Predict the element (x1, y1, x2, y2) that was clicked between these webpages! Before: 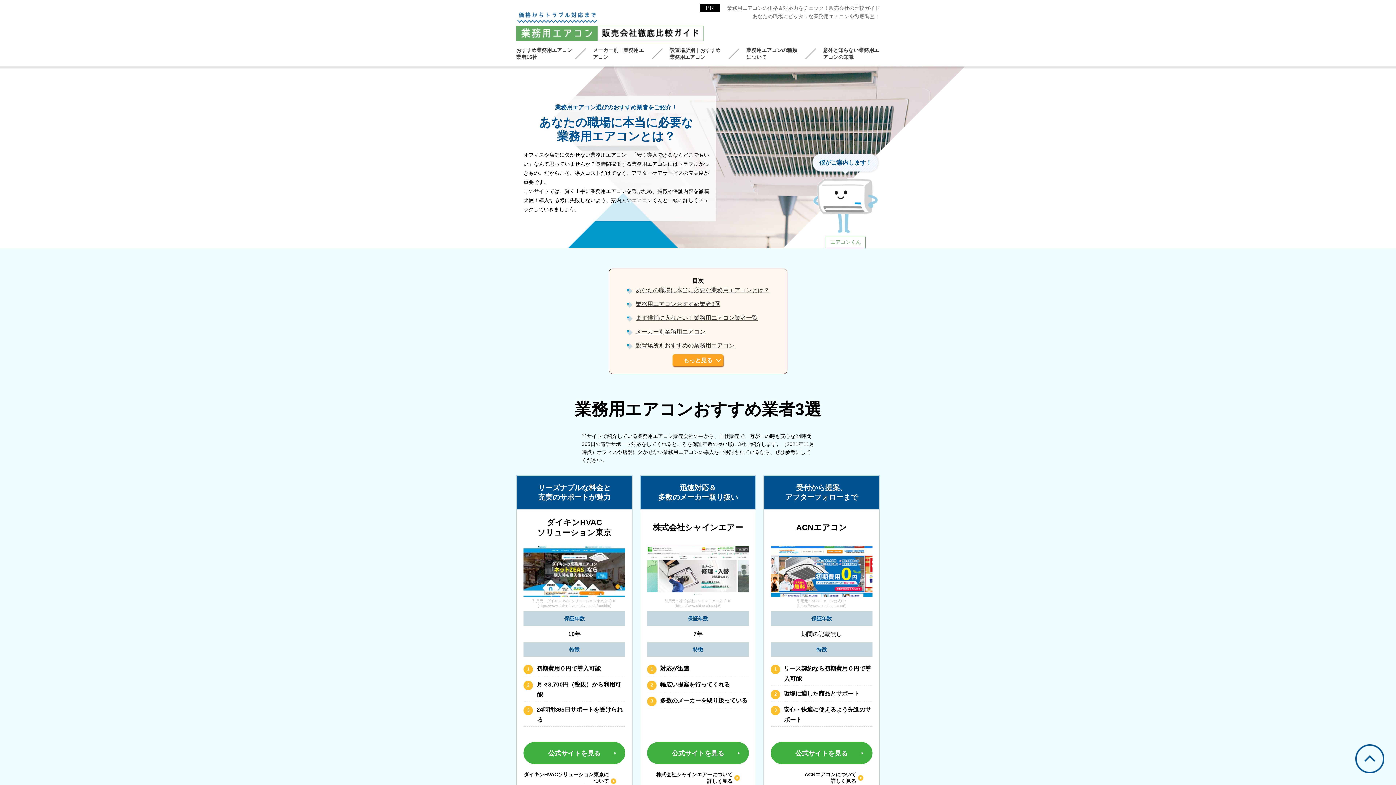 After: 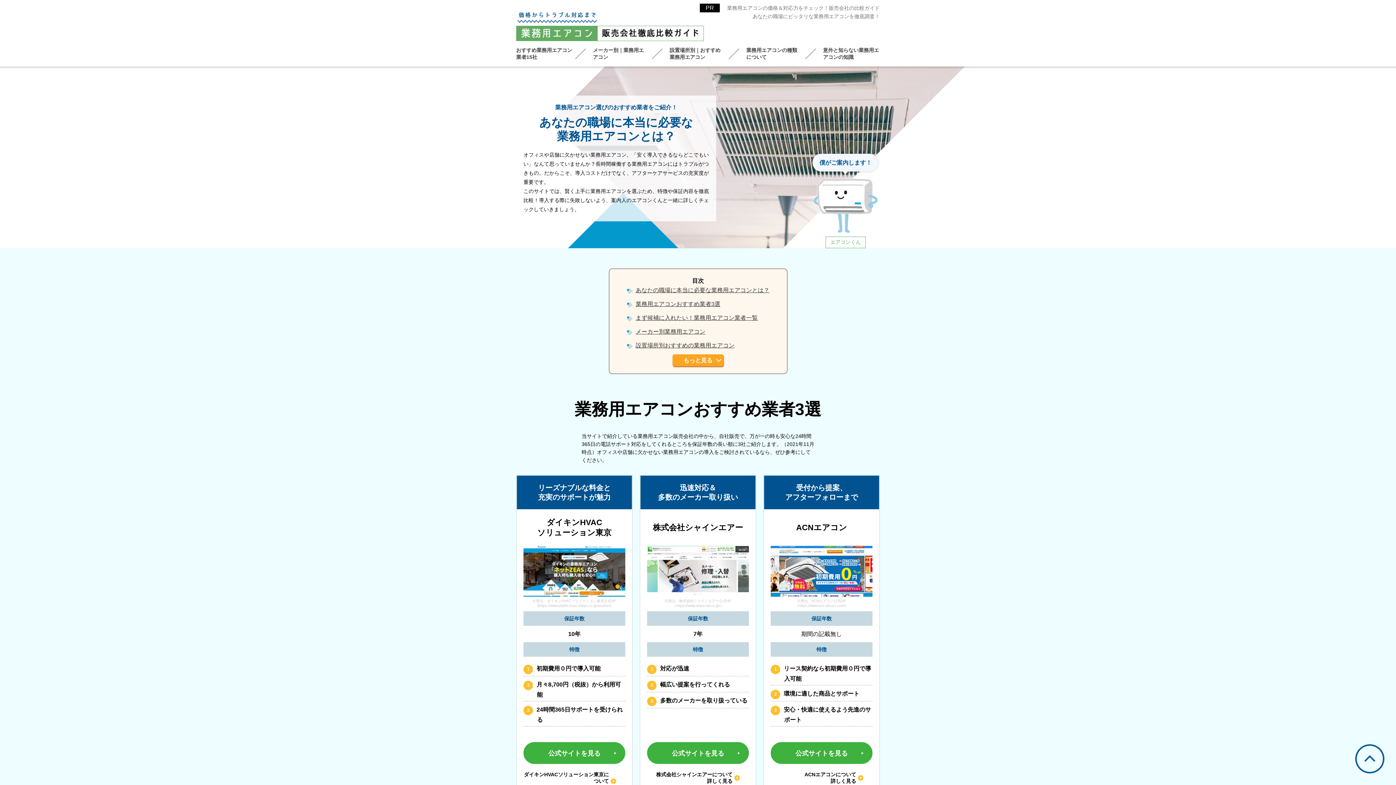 Action: bbox: (1355, 744, 1384, 773)